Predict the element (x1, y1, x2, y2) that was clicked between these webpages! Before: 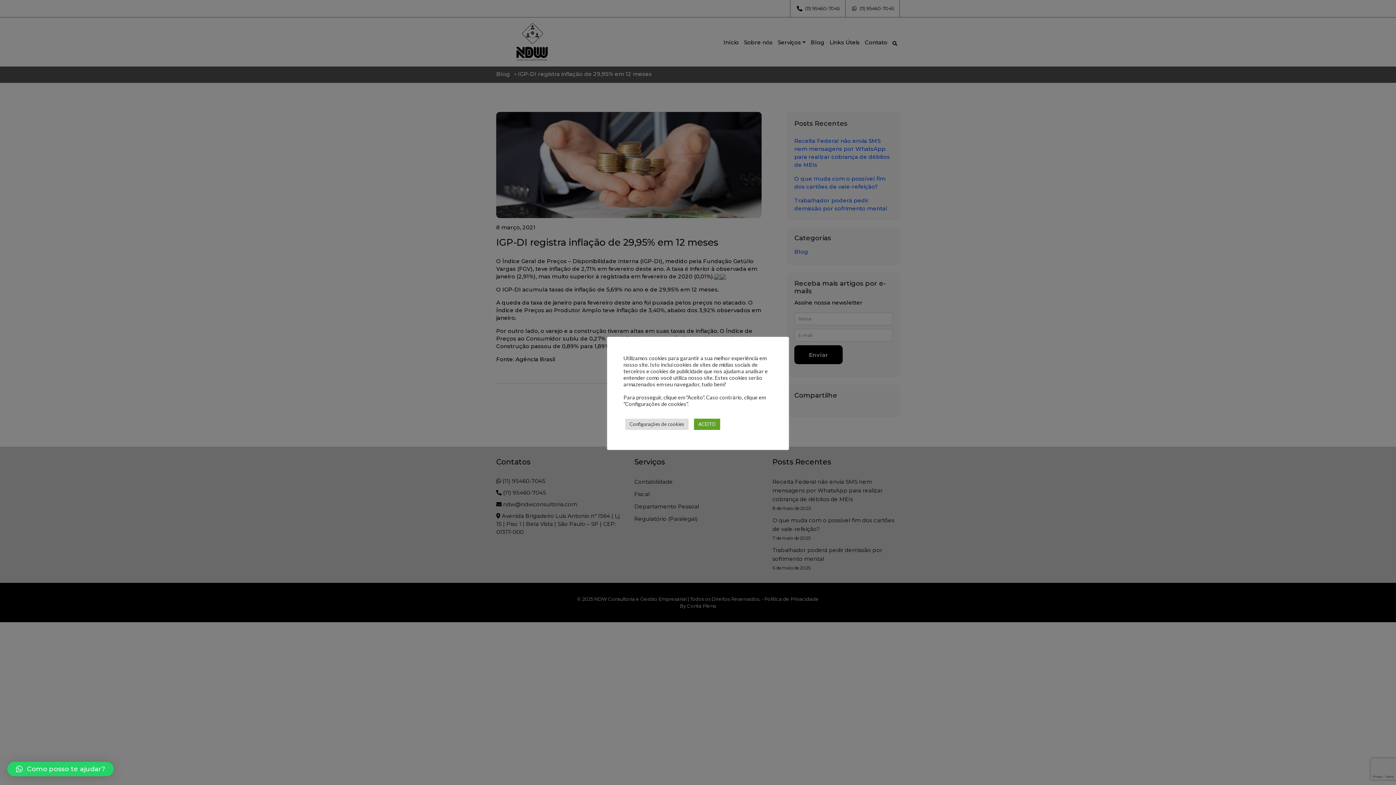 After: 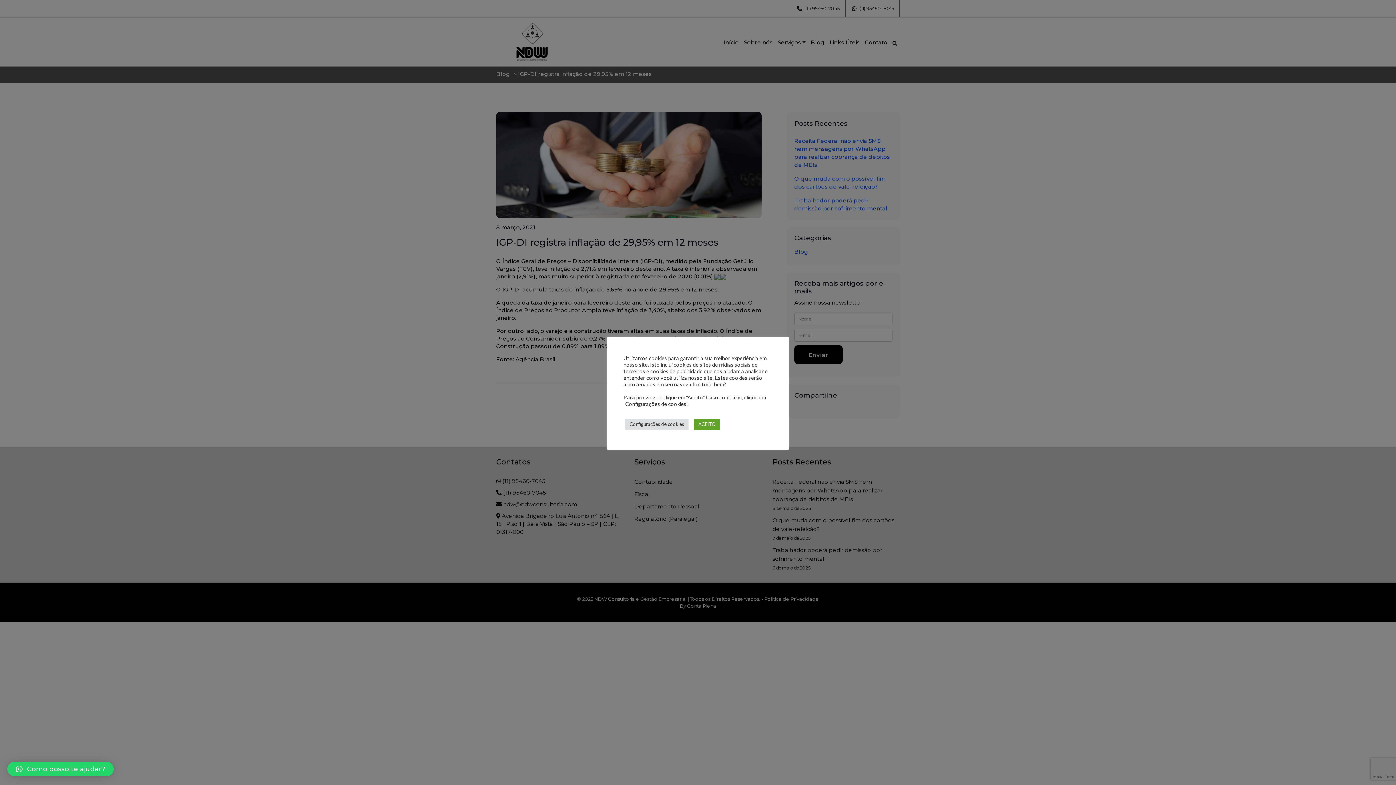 Action: bbox: (7, 762, 113, 776) label: Como posso te ajudar?